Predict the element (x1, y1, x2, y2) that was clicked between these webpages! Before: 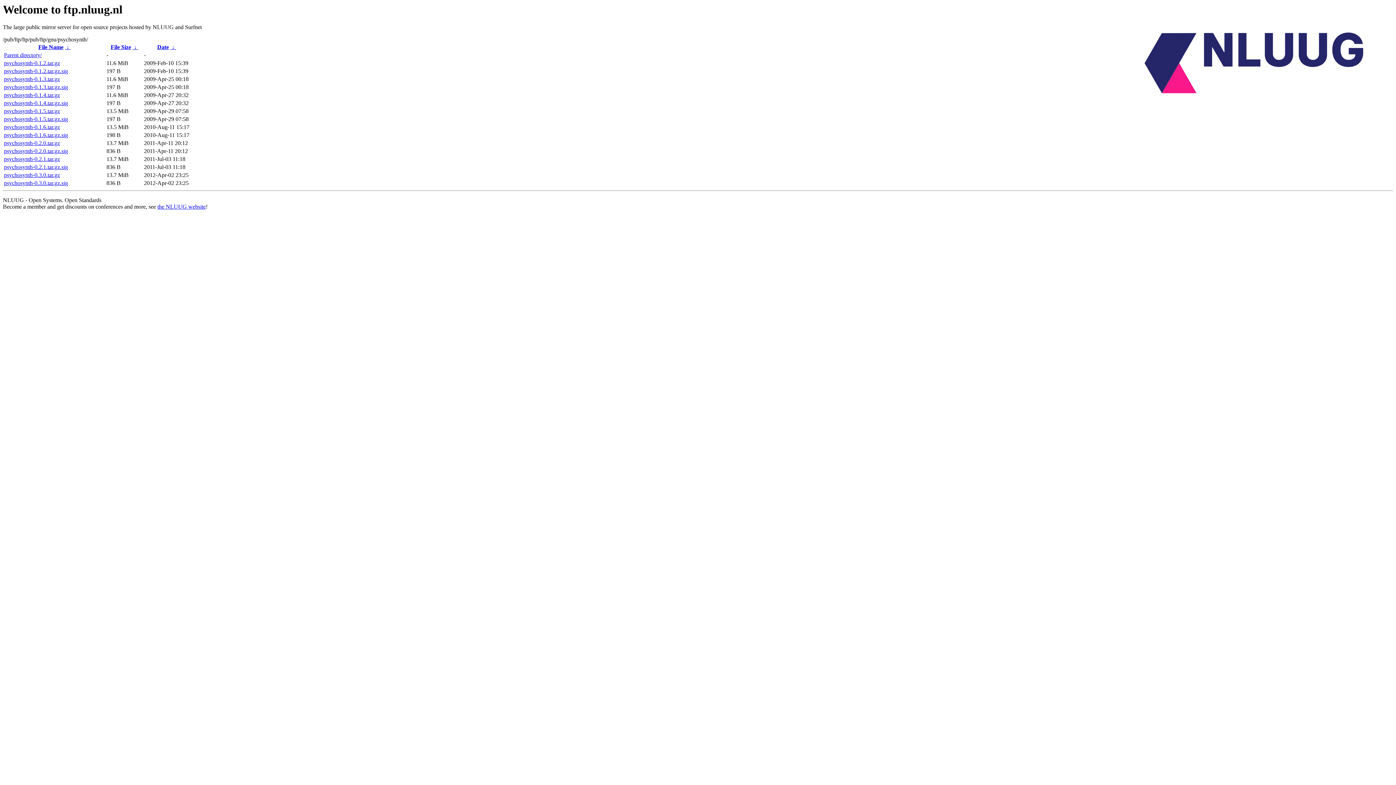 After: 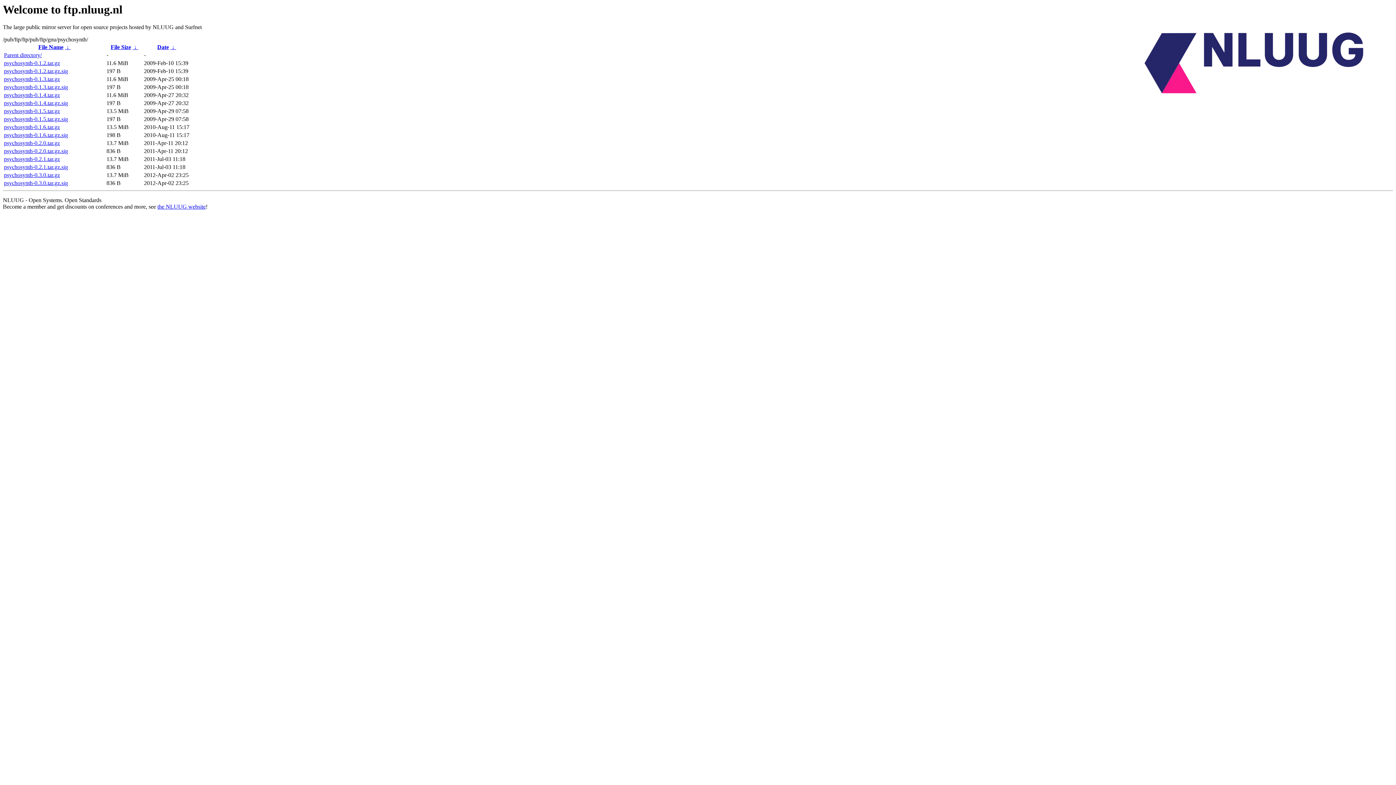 Action: label: psychosynth-0.1.6.tar.gz bbox: (4, 124, 60, 130)